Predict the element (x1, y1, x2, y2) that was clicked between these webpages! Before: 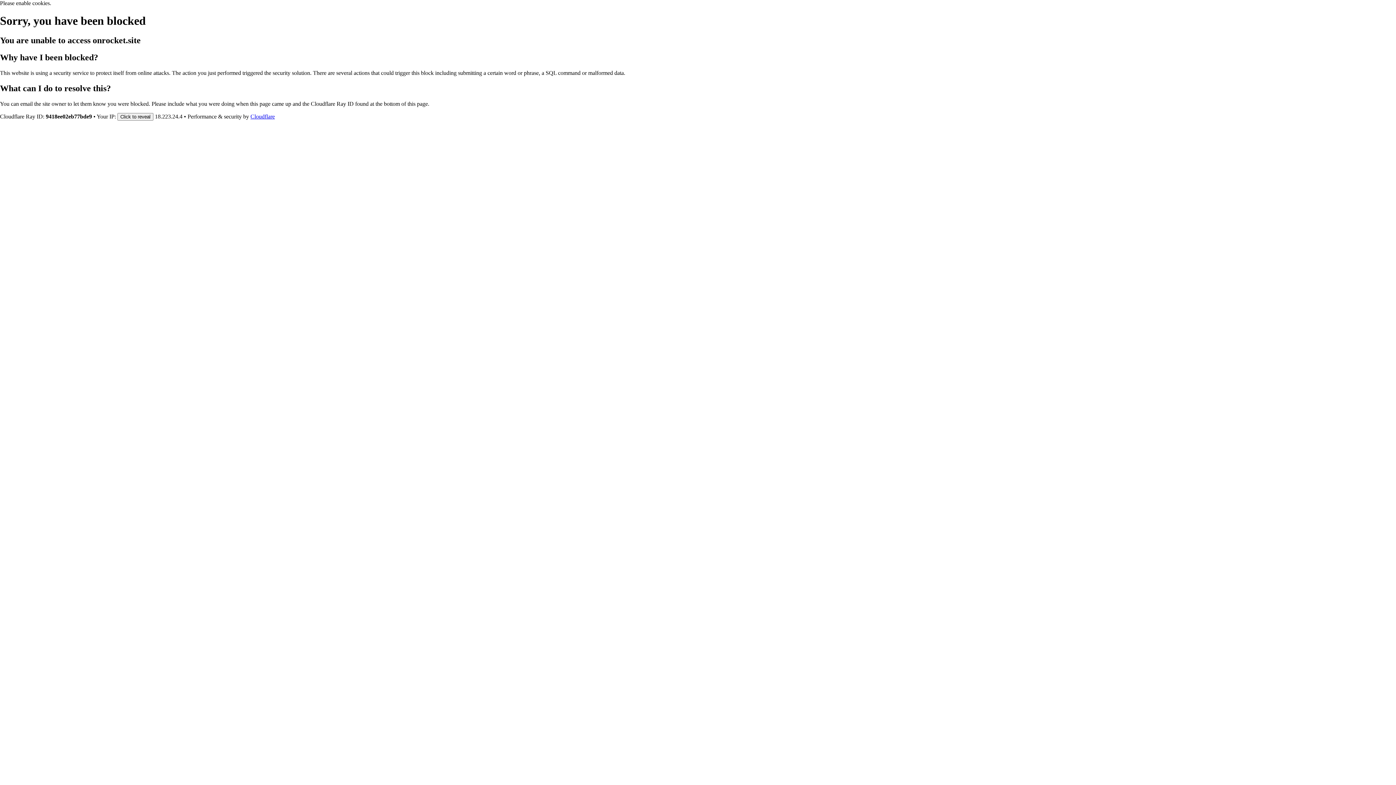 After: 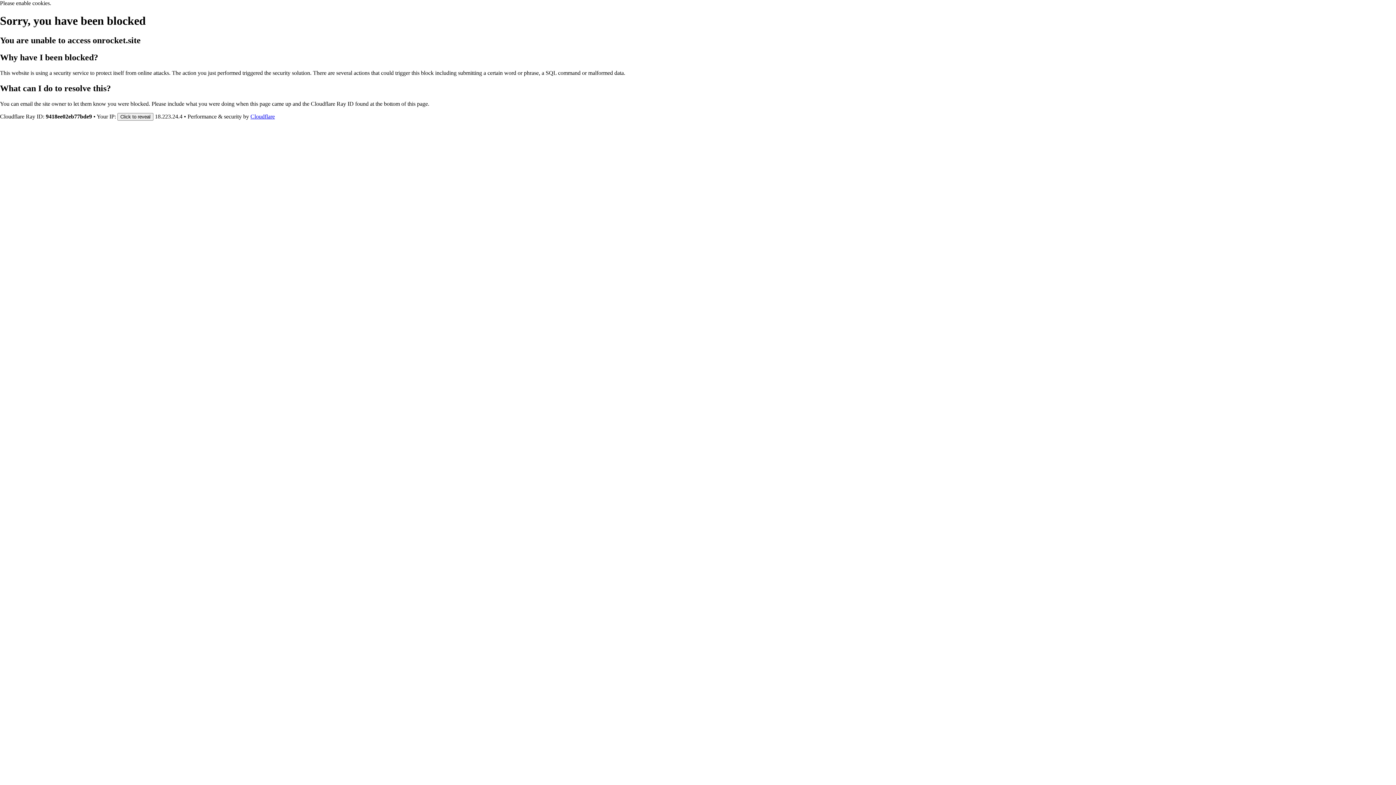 Action: label: Cloudflare bbox: (250, 113, 274, 119)